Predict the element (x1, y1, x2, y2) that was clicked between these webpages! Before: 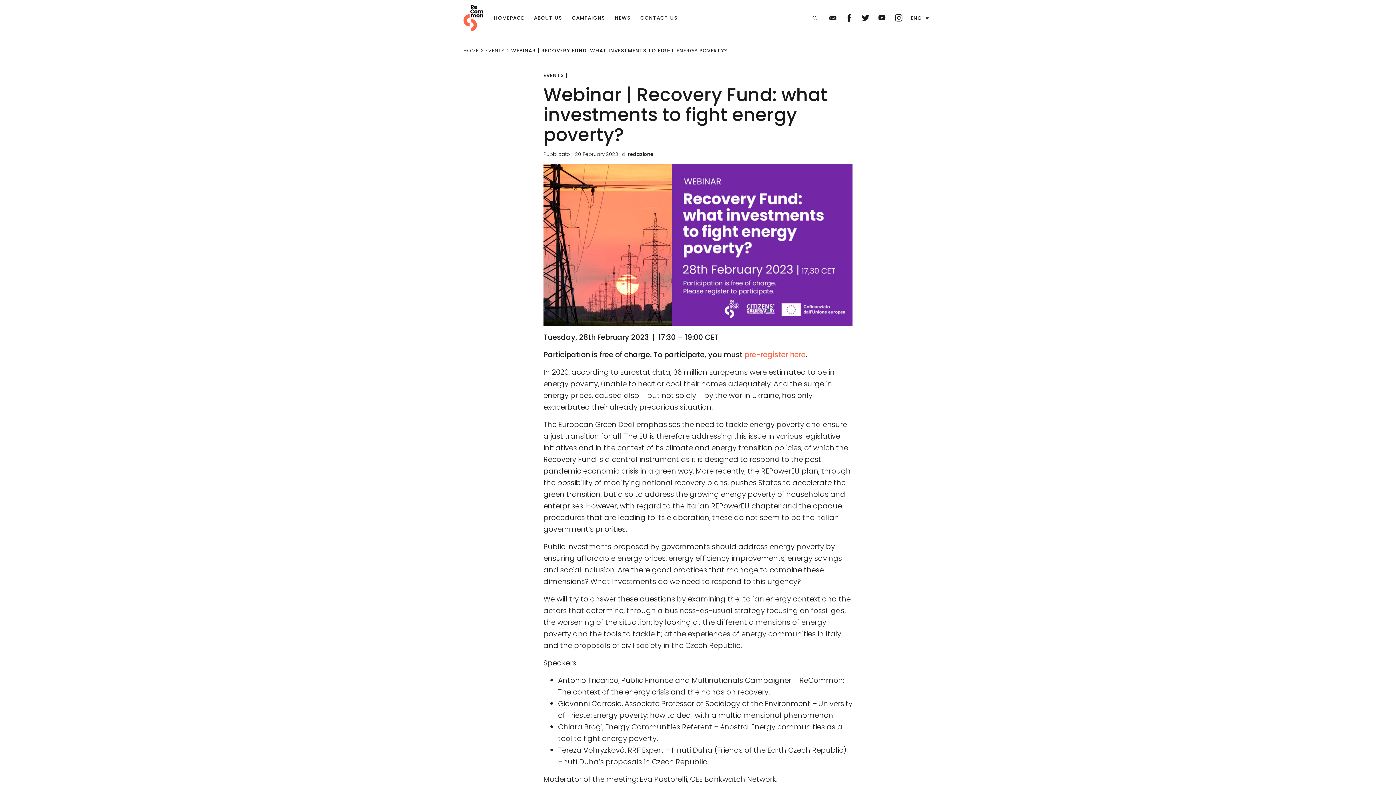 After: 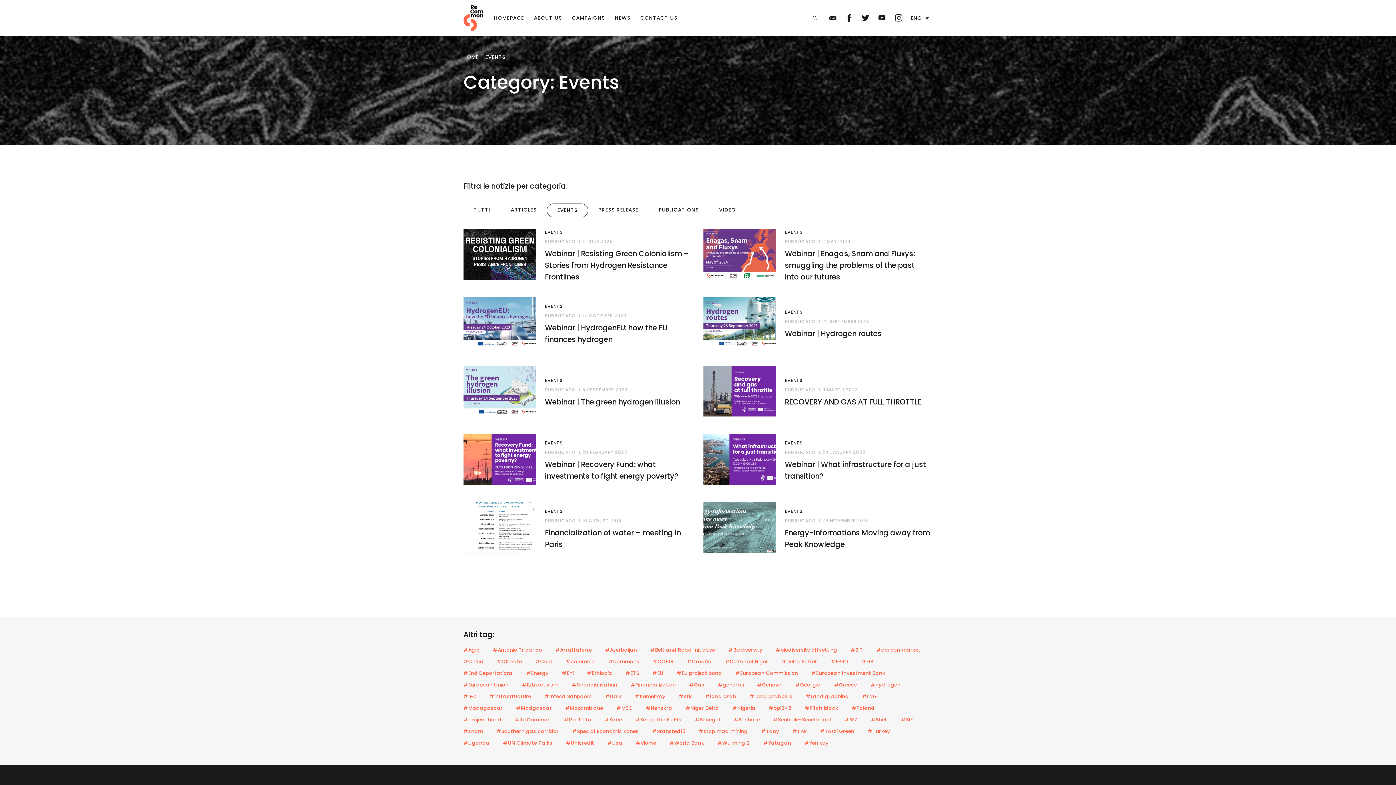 Action: label: EVENTS bbox: (485, 47, 504, 54)